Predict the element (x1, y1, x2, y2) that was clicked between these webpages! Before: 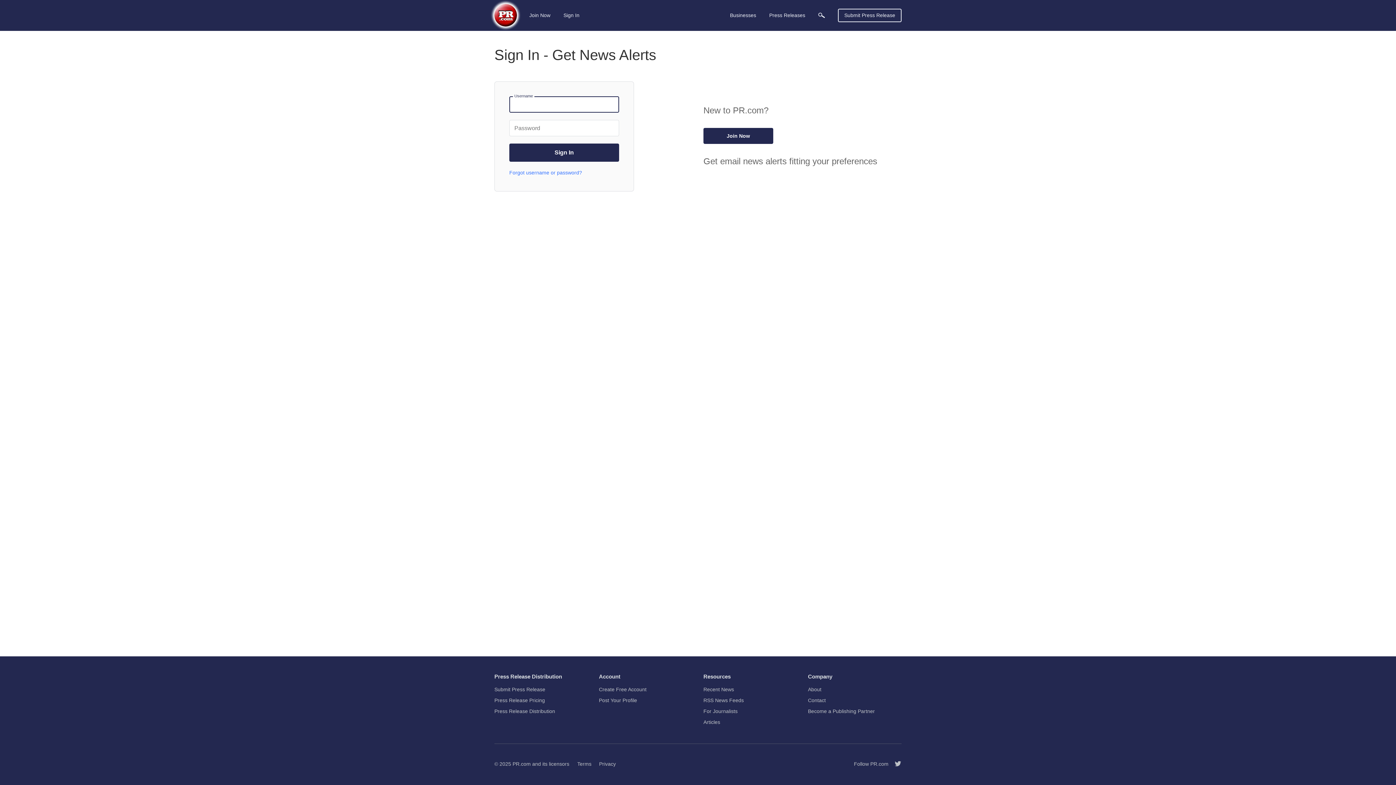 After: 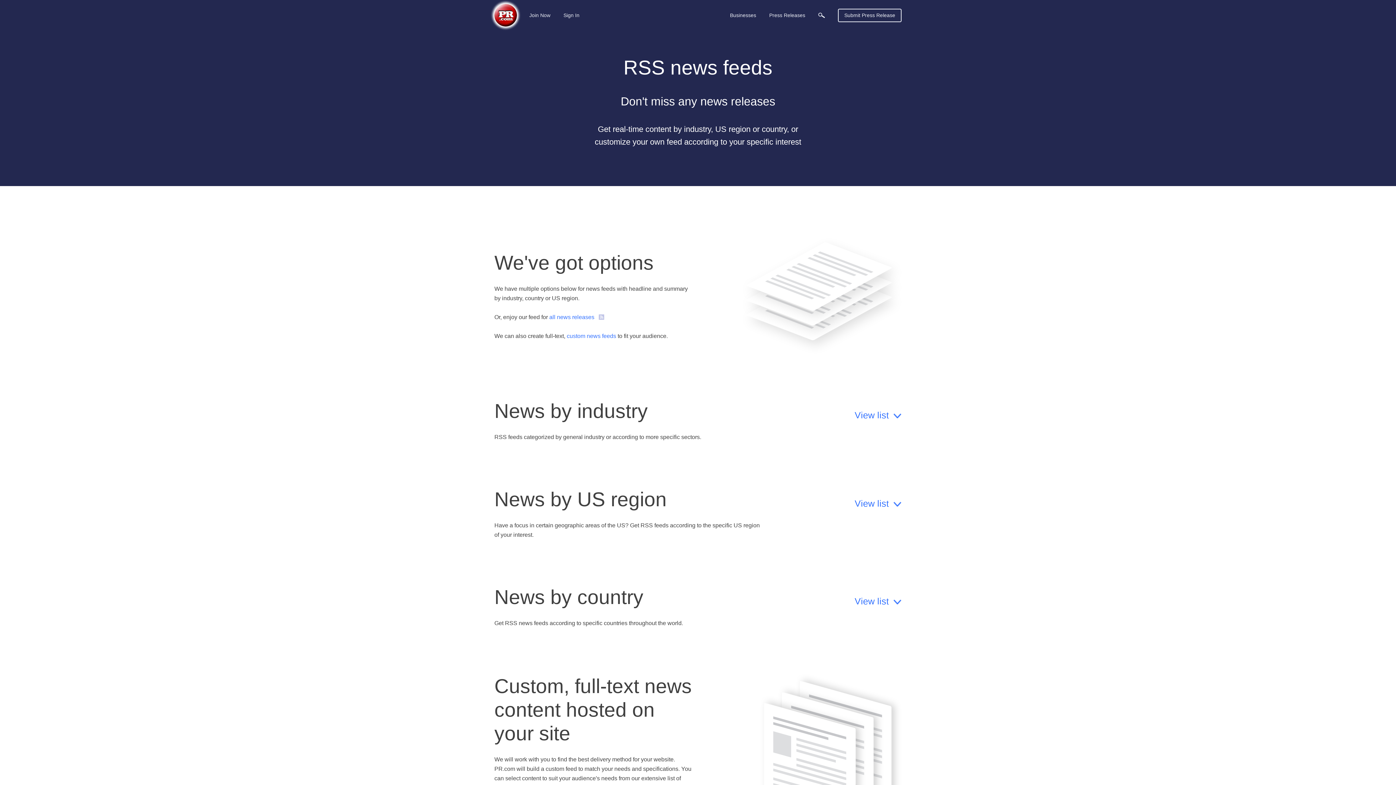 Action: bbox: (703, 695, 744, 706) label: RSS News Feeds